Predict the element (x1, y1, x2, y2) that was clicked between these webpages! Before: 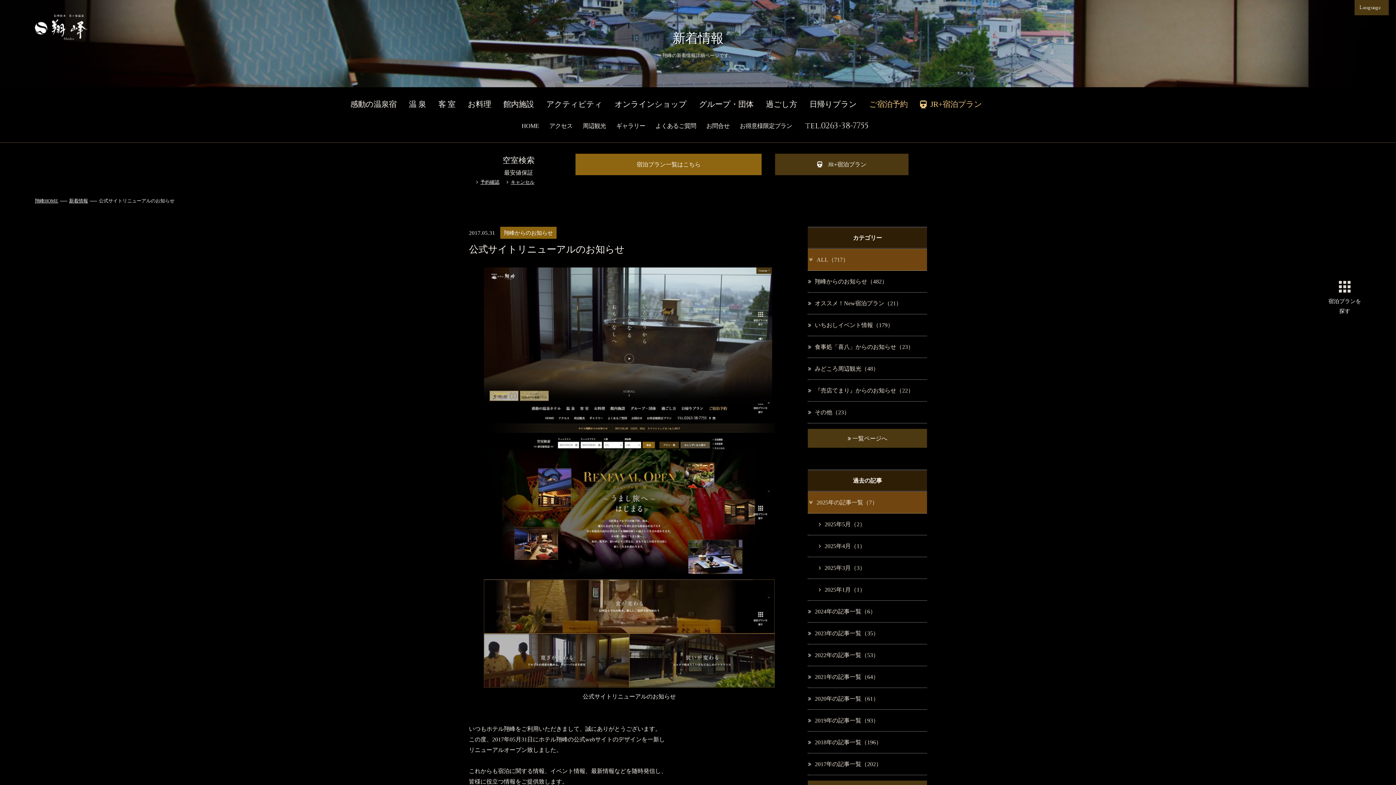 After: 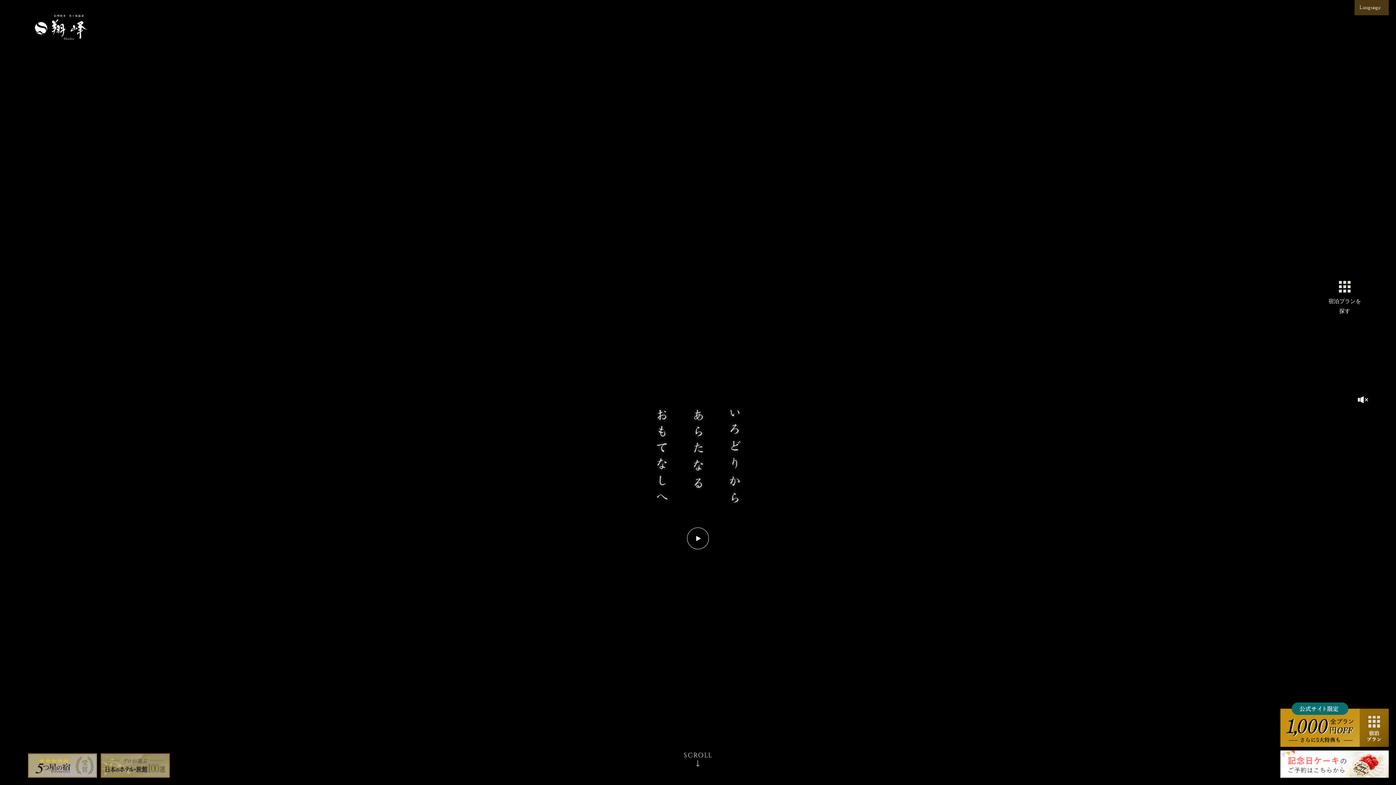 Action: bbox: (34, 16, 87, 22)